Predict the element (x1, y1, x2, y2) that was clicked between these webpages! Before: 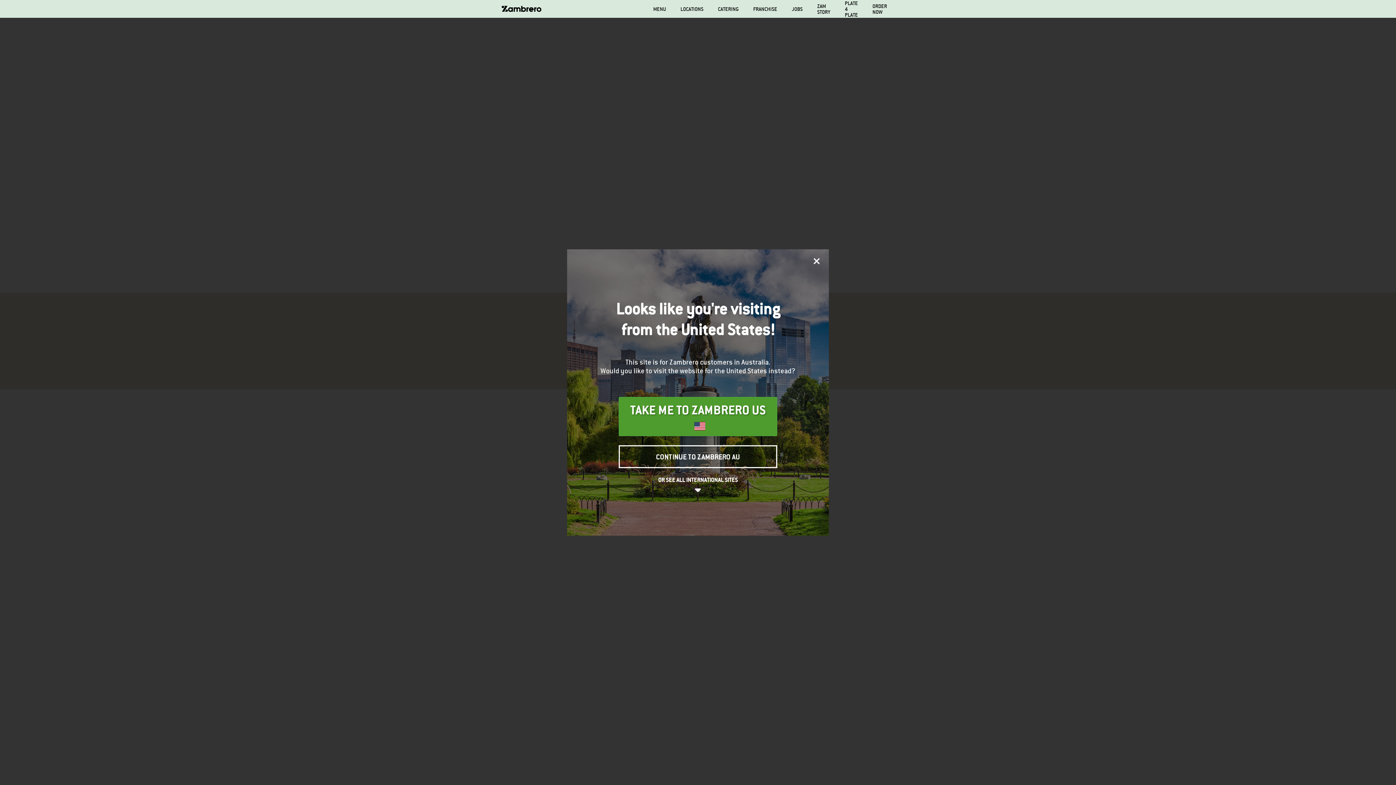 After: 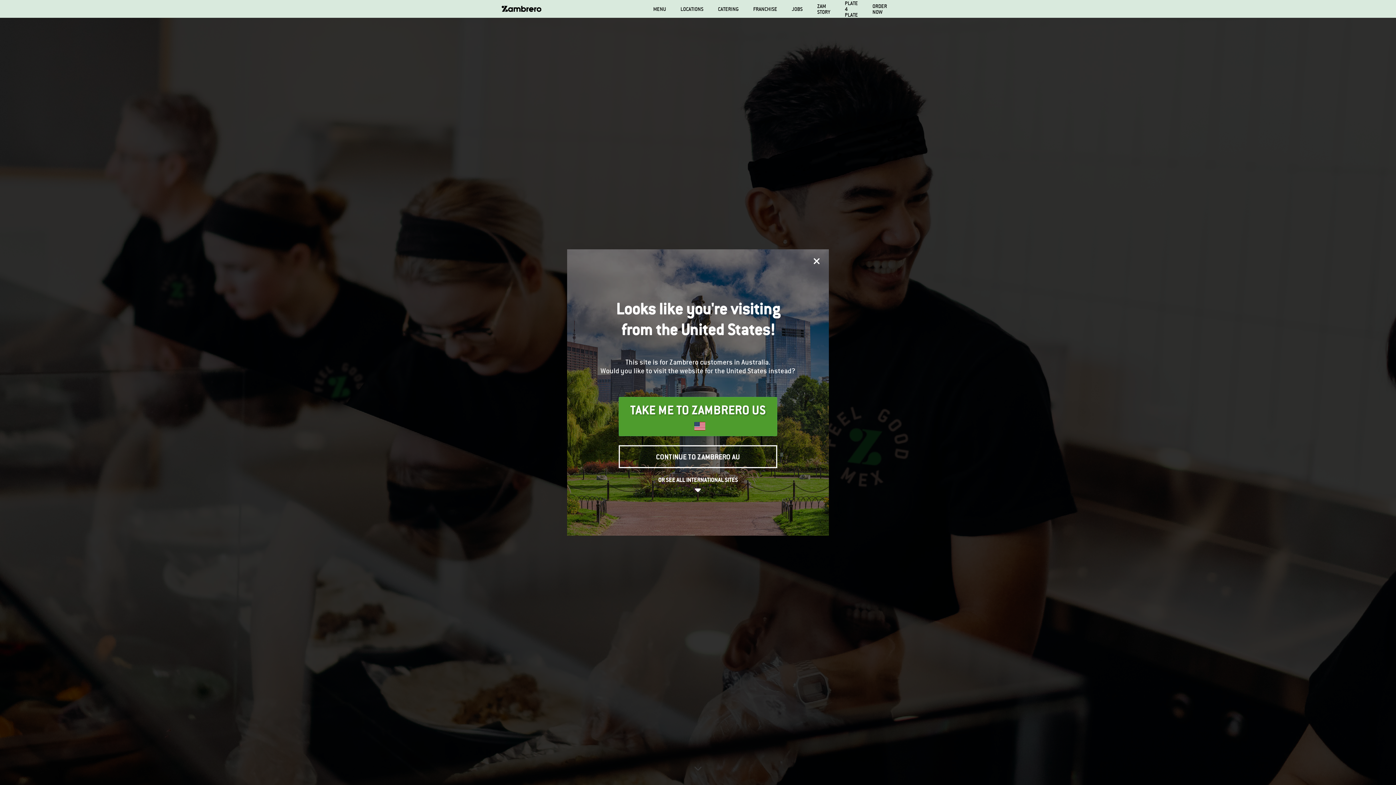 Action: bbox: (791, 6, 802, 11) label: JOBS